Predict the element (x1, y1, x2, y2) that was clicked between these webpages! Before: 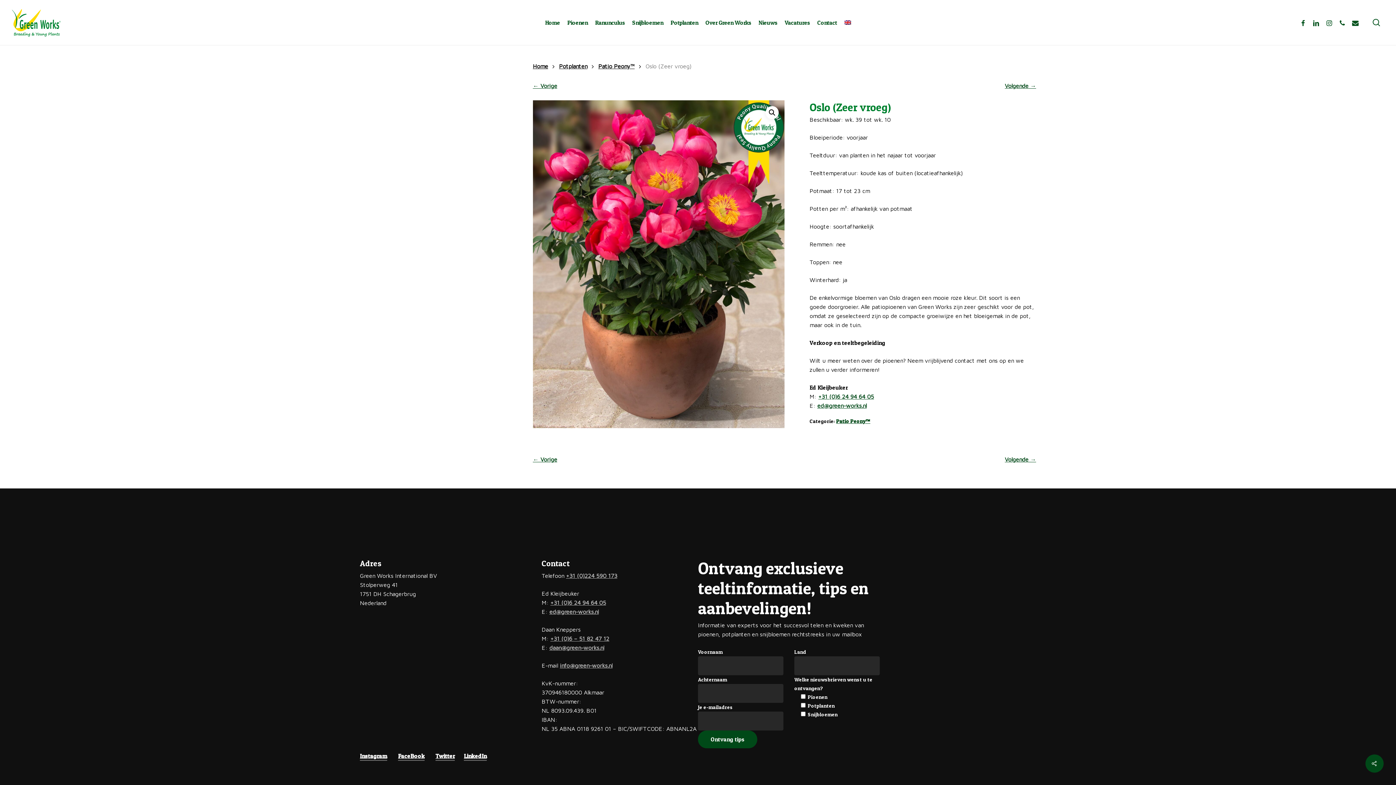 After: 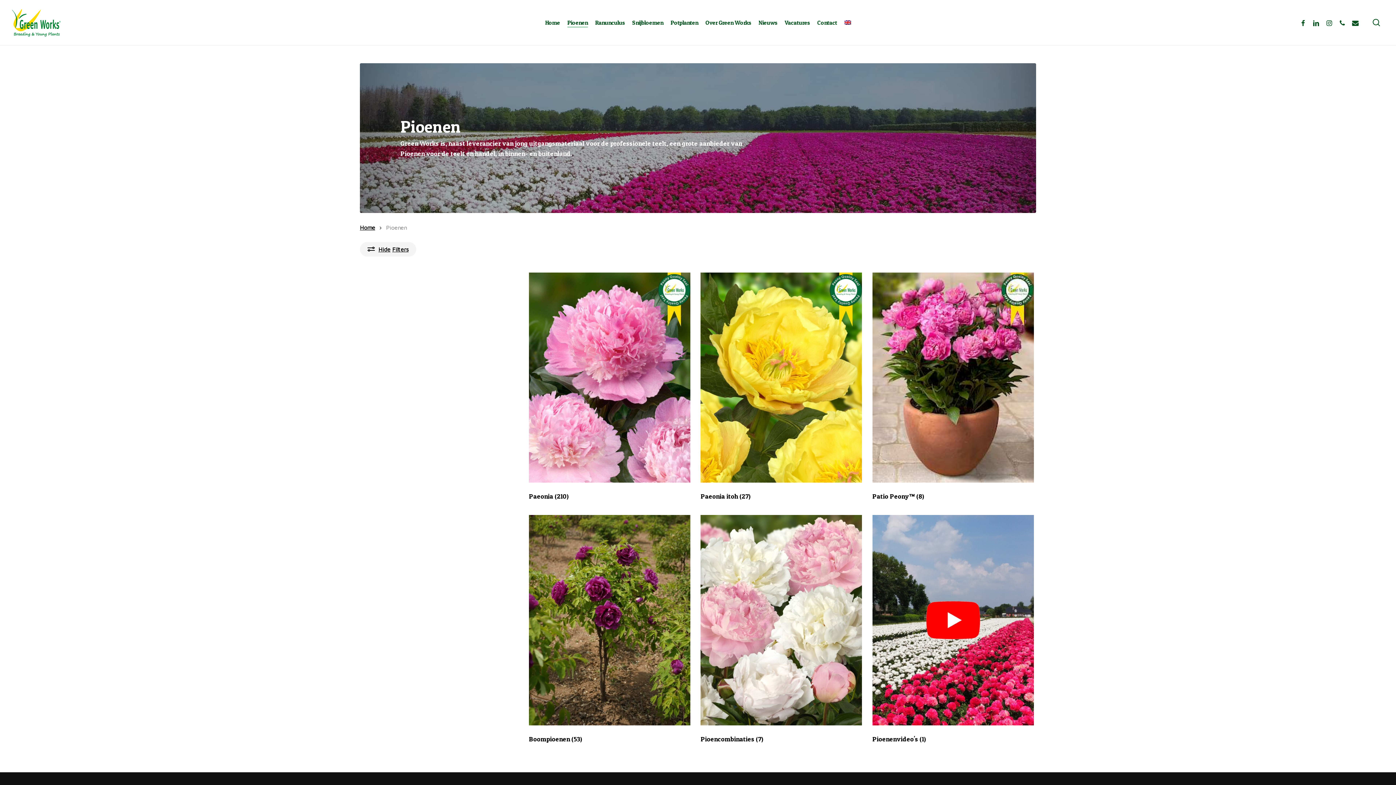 Action: label: Pioenen bbox: (567, 19, 588, 25)